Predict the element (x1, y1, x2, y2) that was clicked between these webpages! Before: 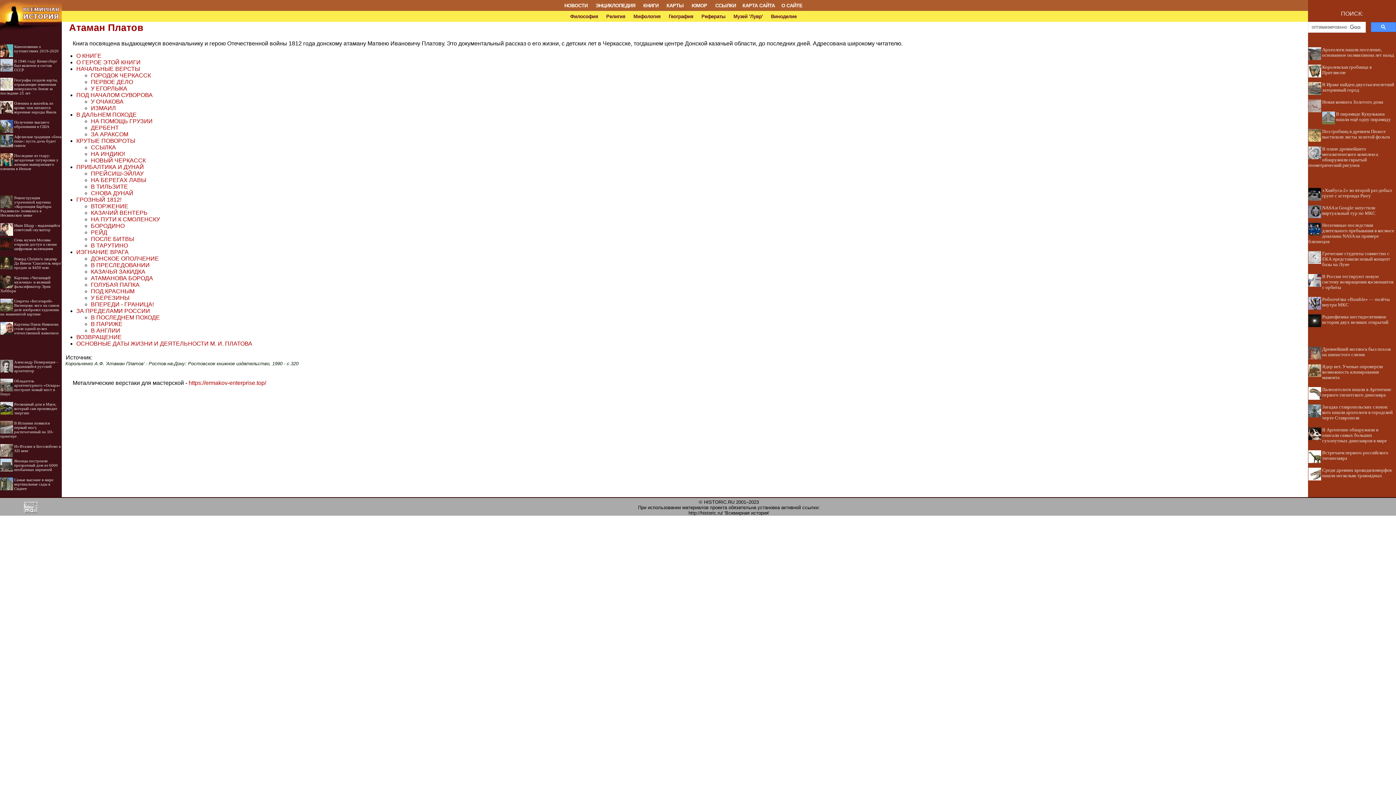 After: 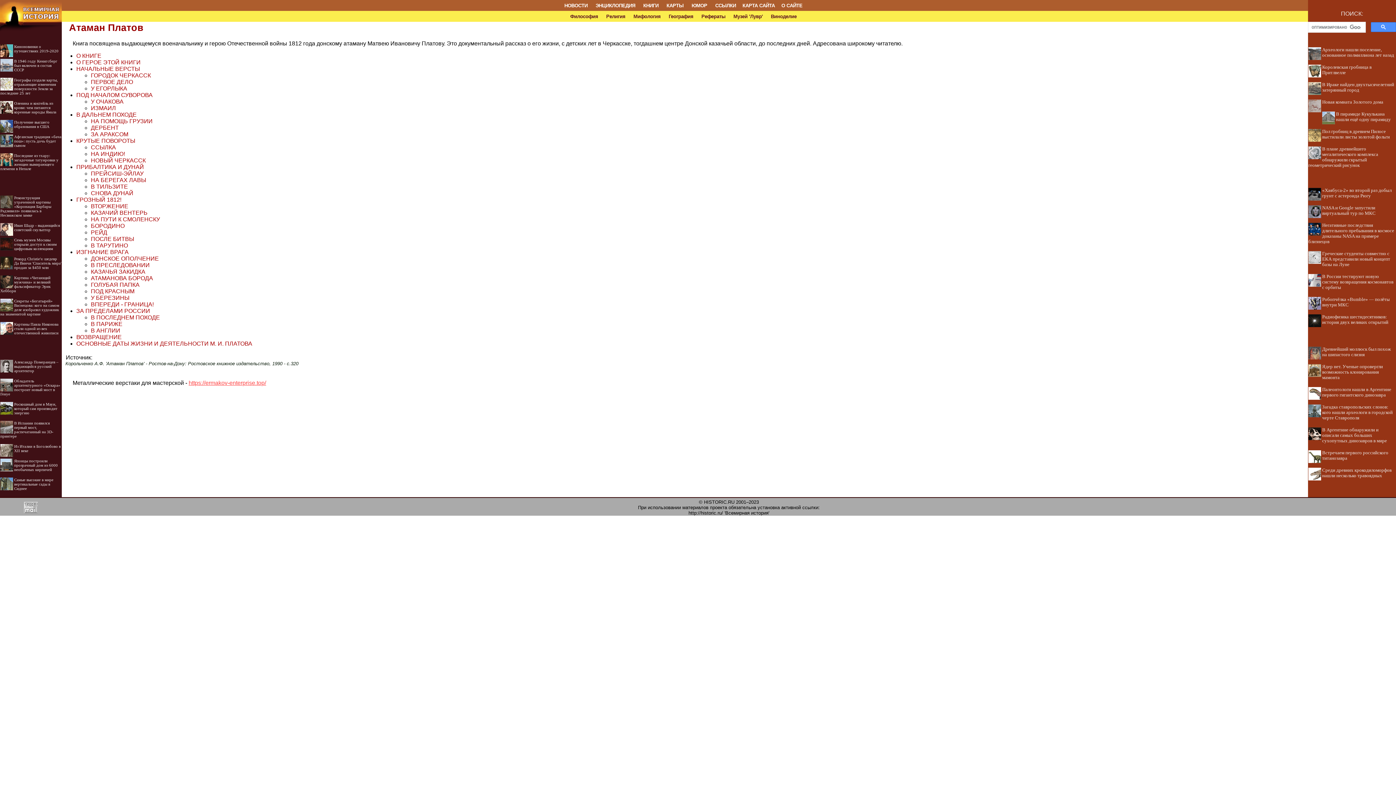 Action: label: https://ermakov-enterprise.top/ bbox: (188, 379, 266, 386)